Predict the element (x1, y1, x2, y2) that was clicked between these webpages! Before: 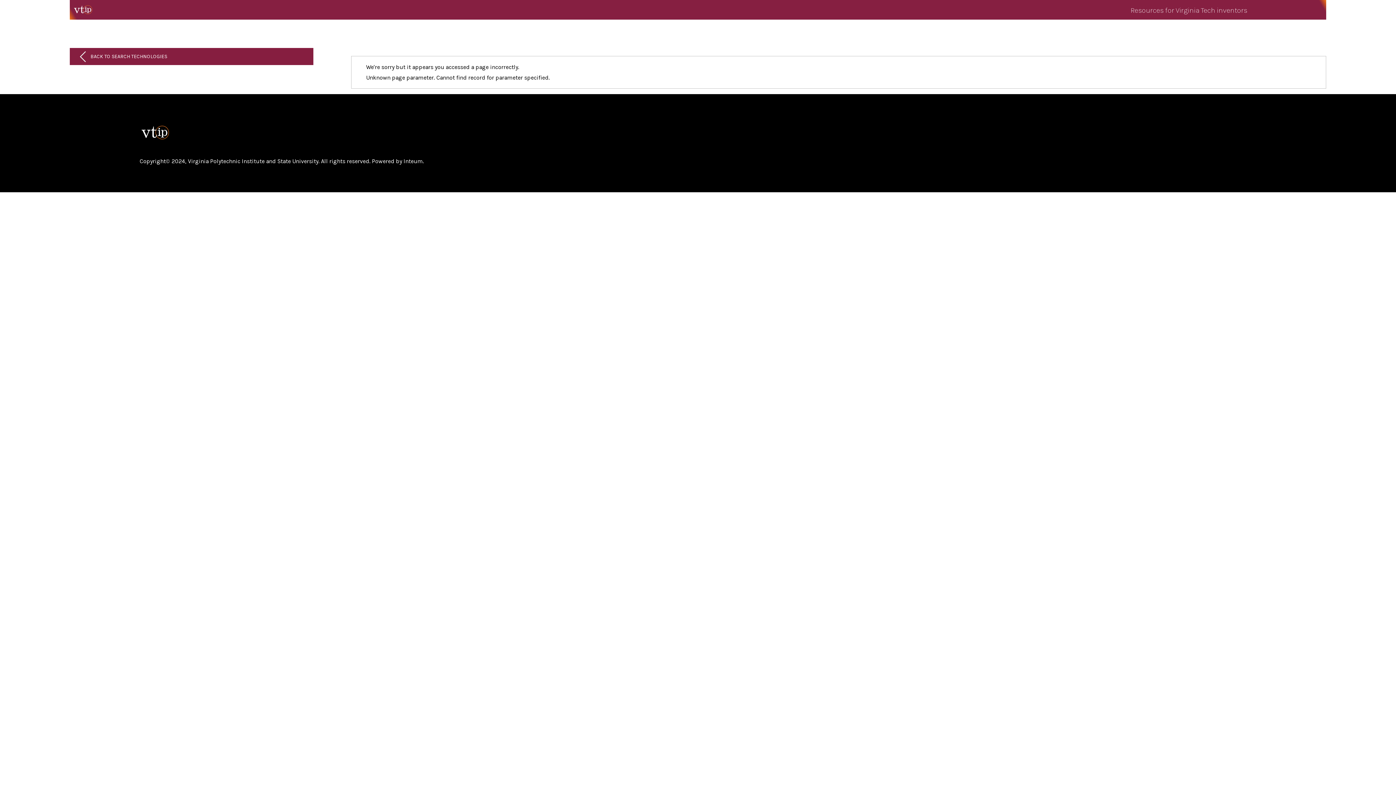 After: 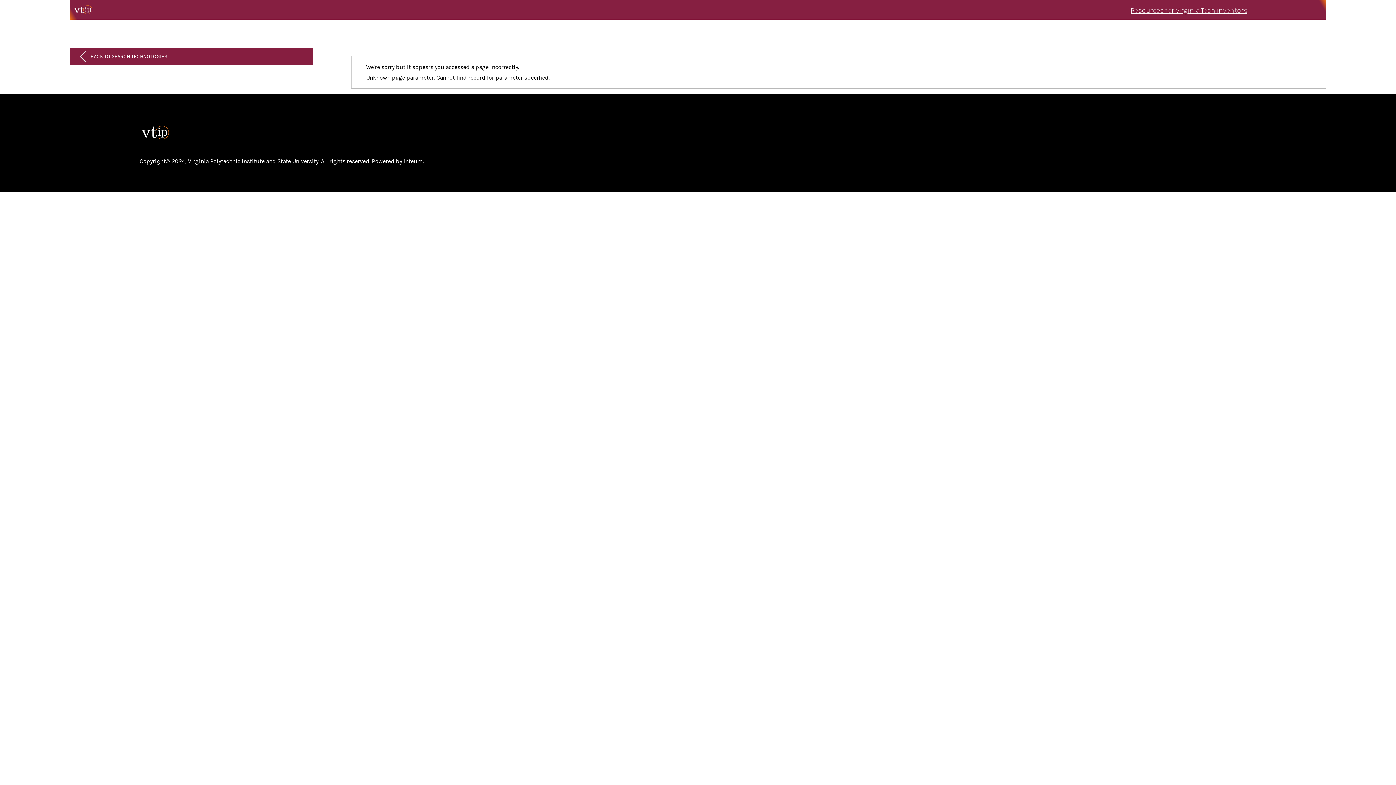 Action: label: Resources for Virginia Tech inventors bbox: (1130, 6, 1247, 14)